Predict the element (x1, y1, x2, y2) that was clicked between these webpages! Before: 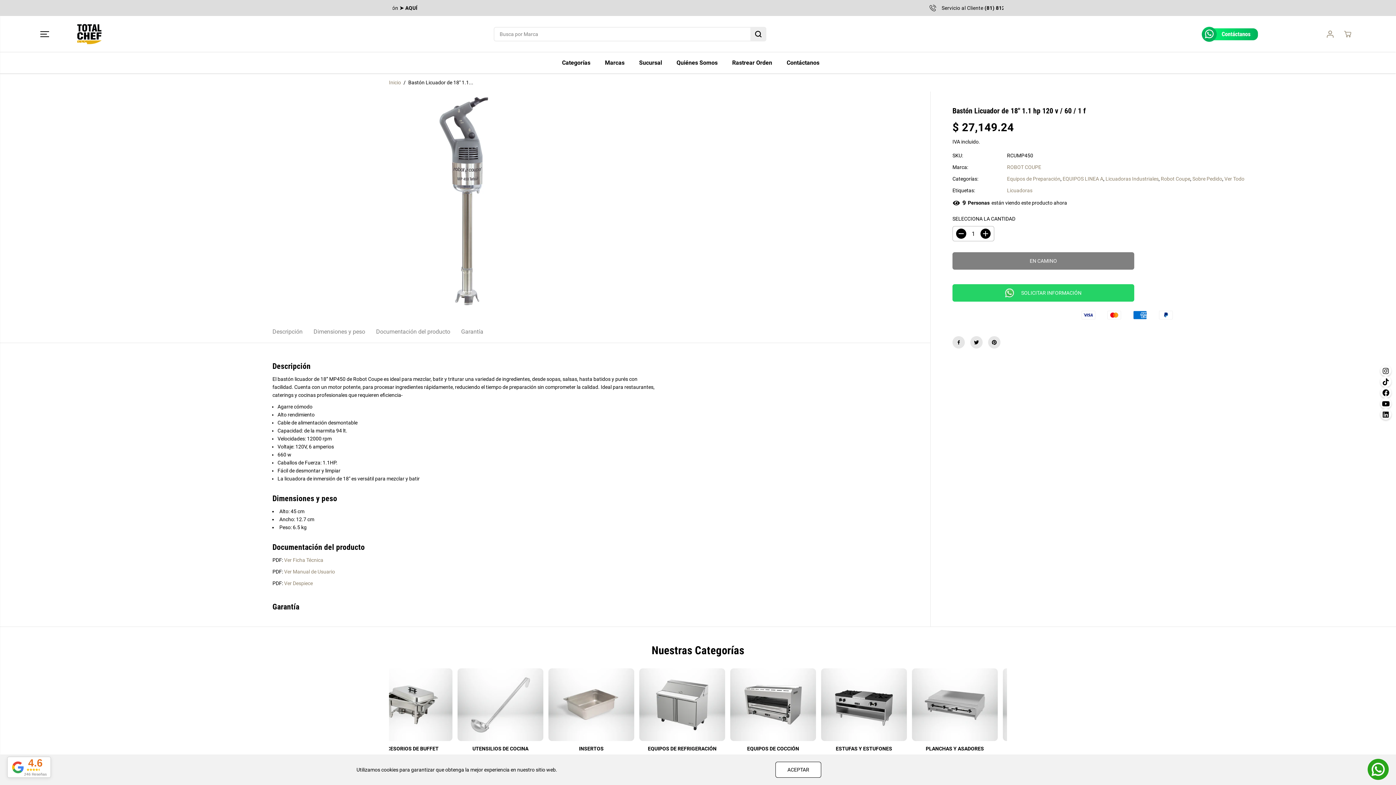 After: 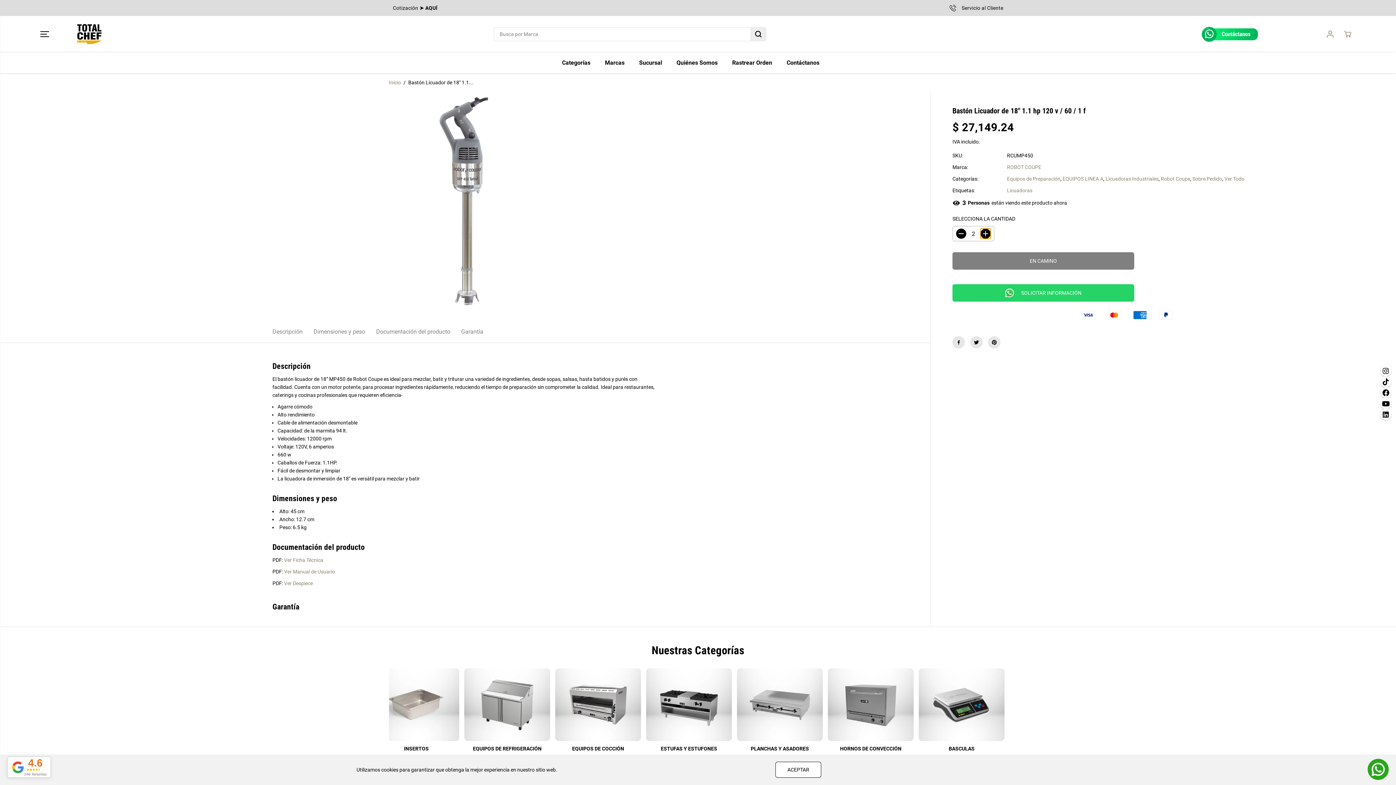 Action: label: Aumentar cantidad para Bastón Licuador de 18&quot; 1.1 hp 120 v / 60 / 1 f bbox: (980, 228, 990, 239)